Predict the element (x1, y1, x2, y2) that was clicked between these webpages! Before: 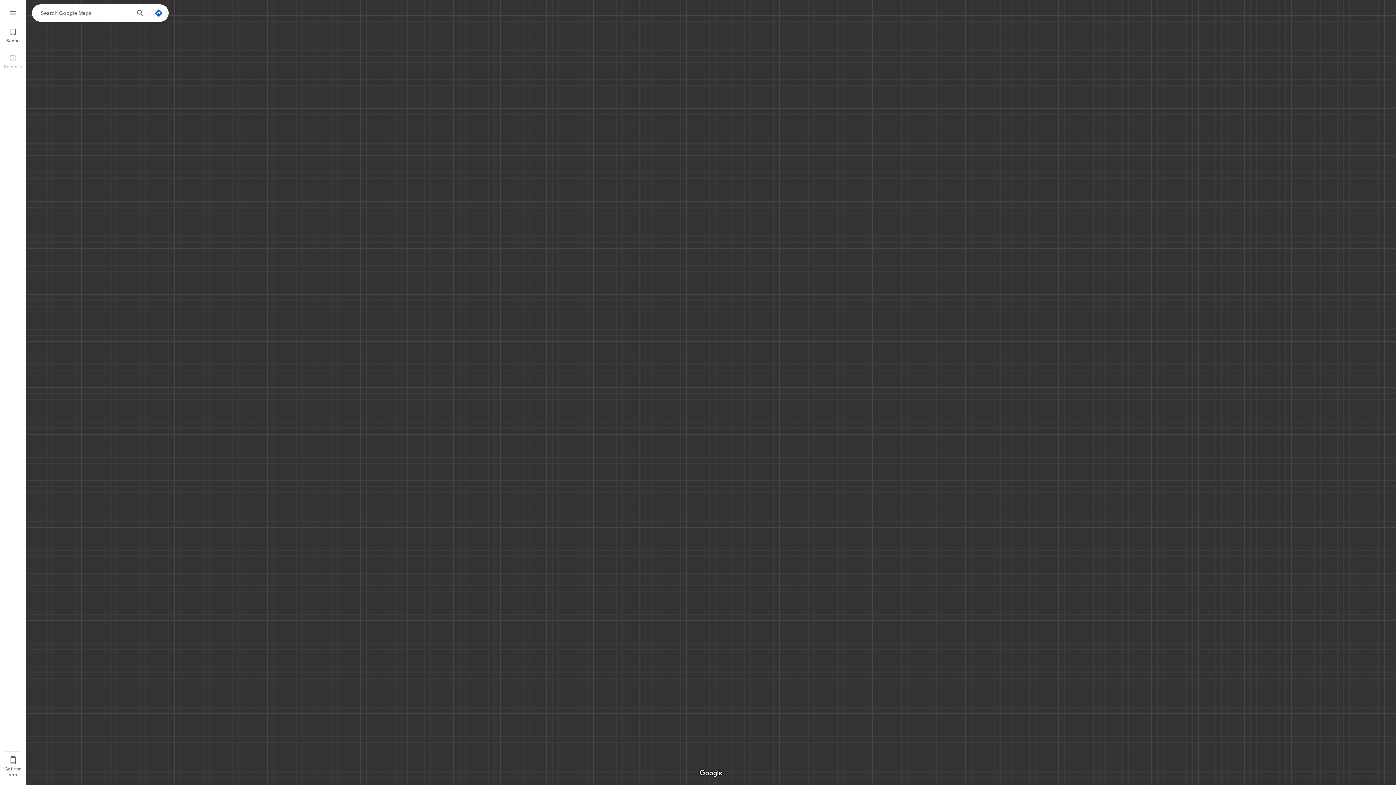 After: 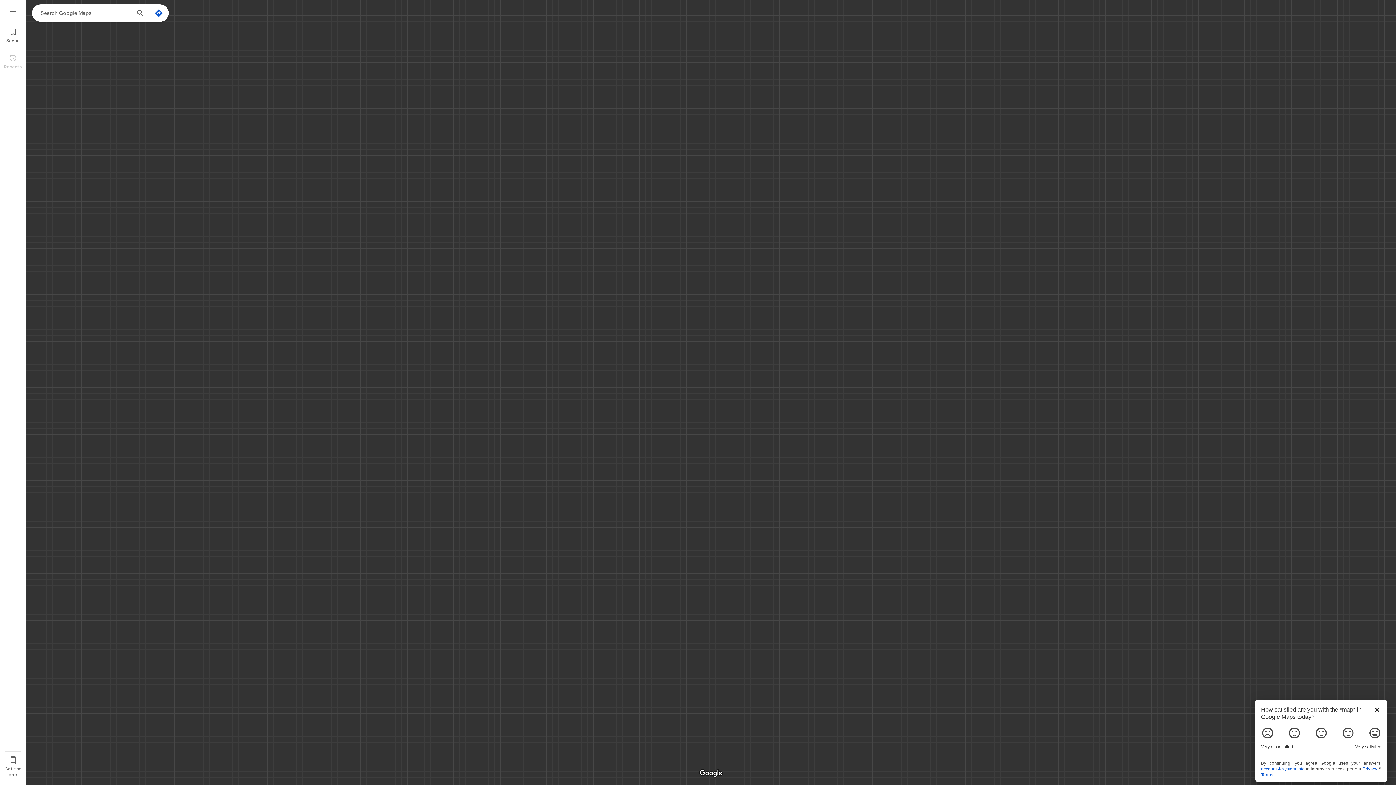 Action: bbox: (131, 4, 149, 23) label: Search